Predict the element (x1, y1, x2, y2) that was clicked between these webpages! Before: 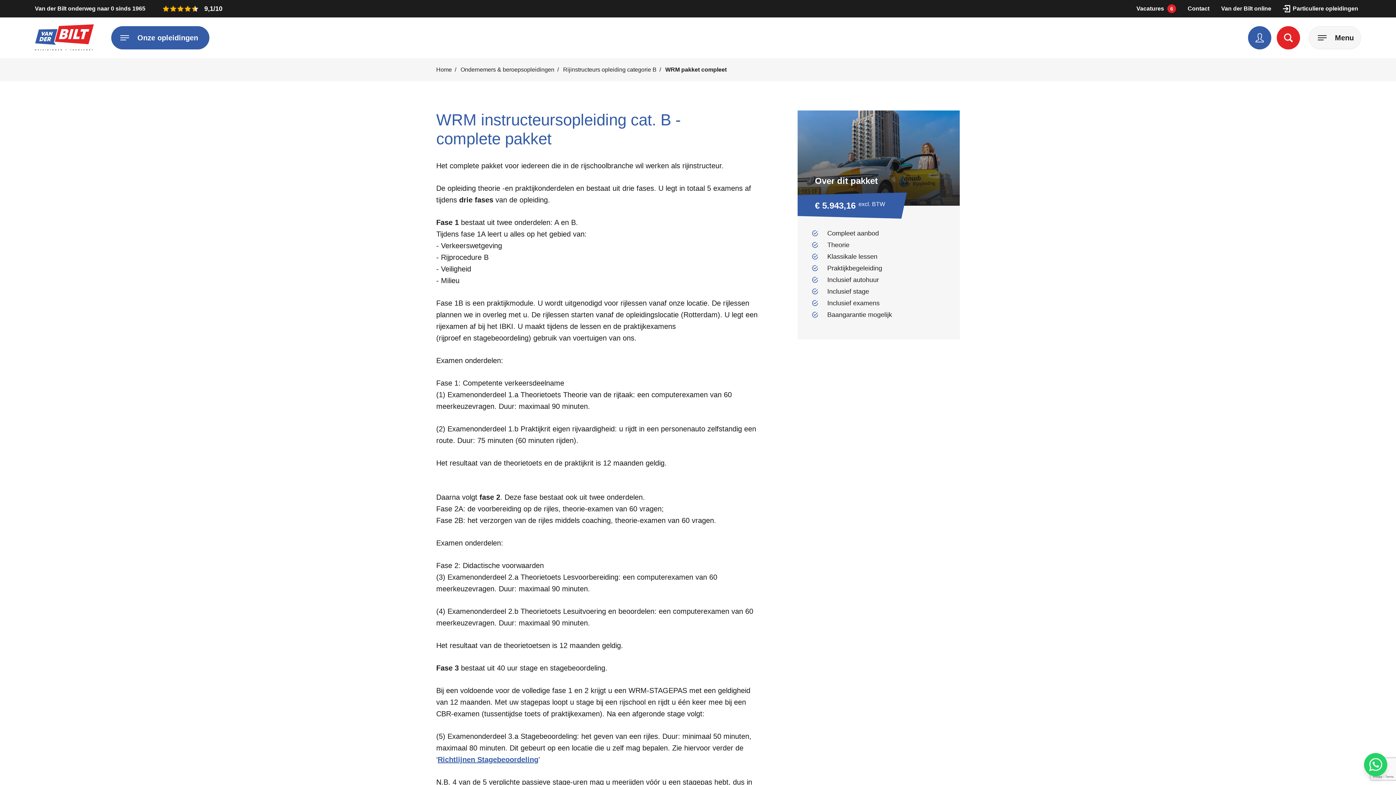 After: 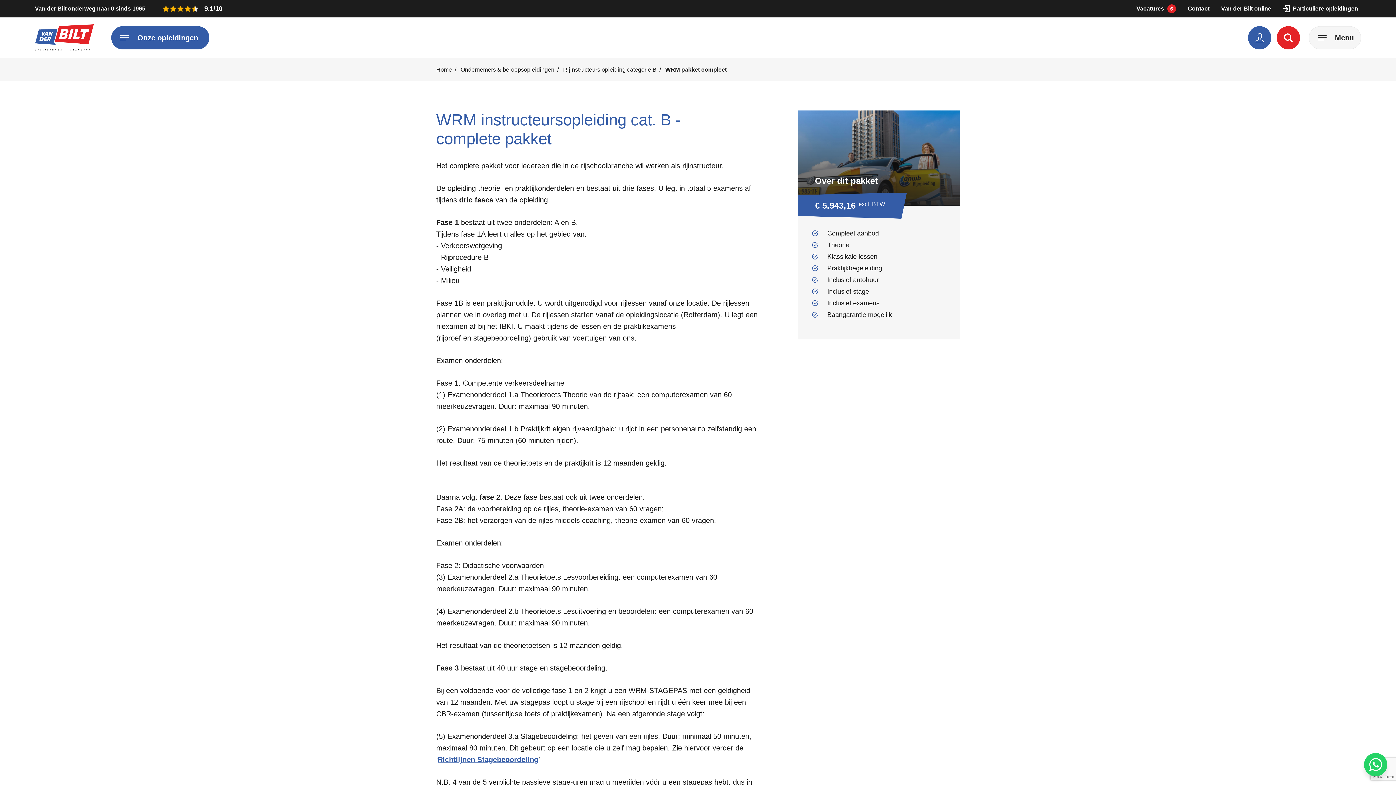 Action: bbox: (1364, 753, 1387, 776)